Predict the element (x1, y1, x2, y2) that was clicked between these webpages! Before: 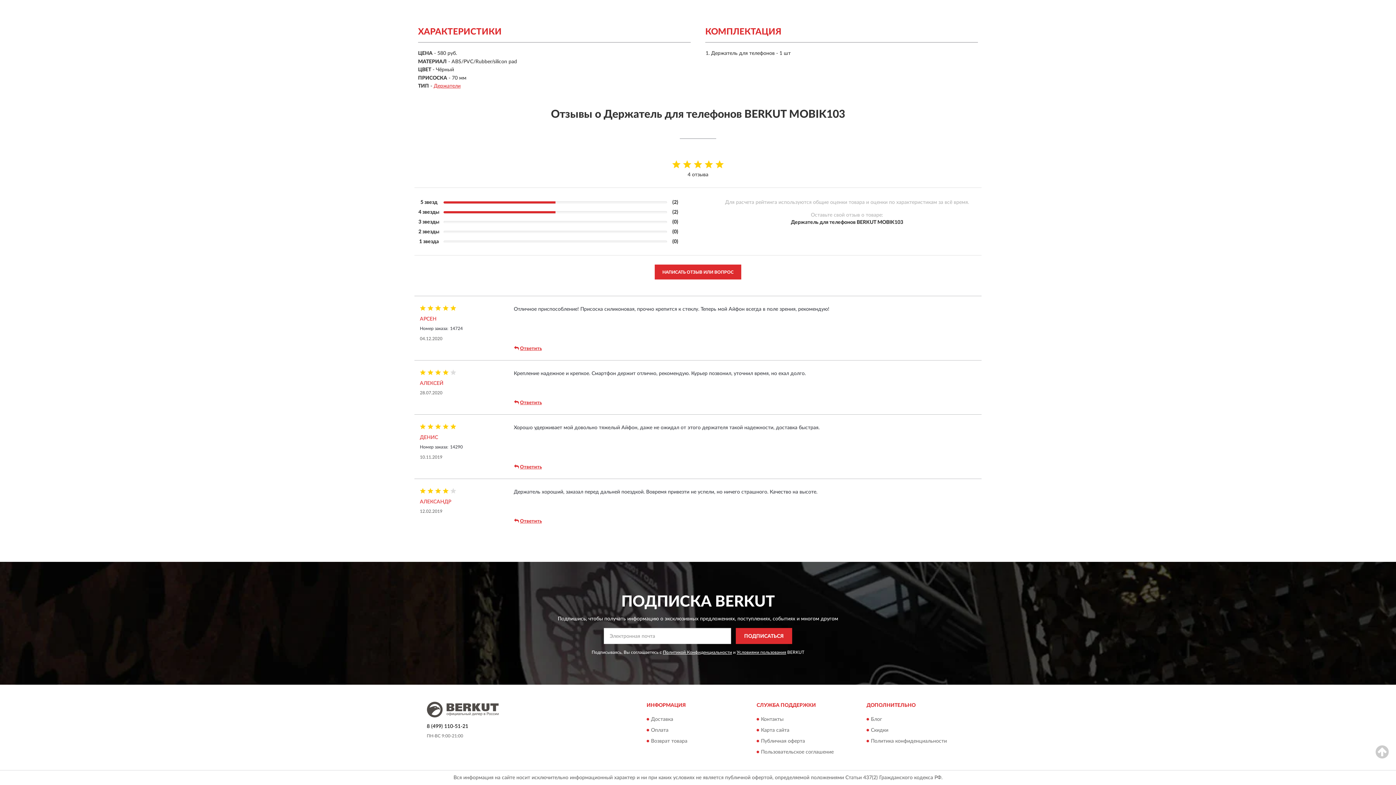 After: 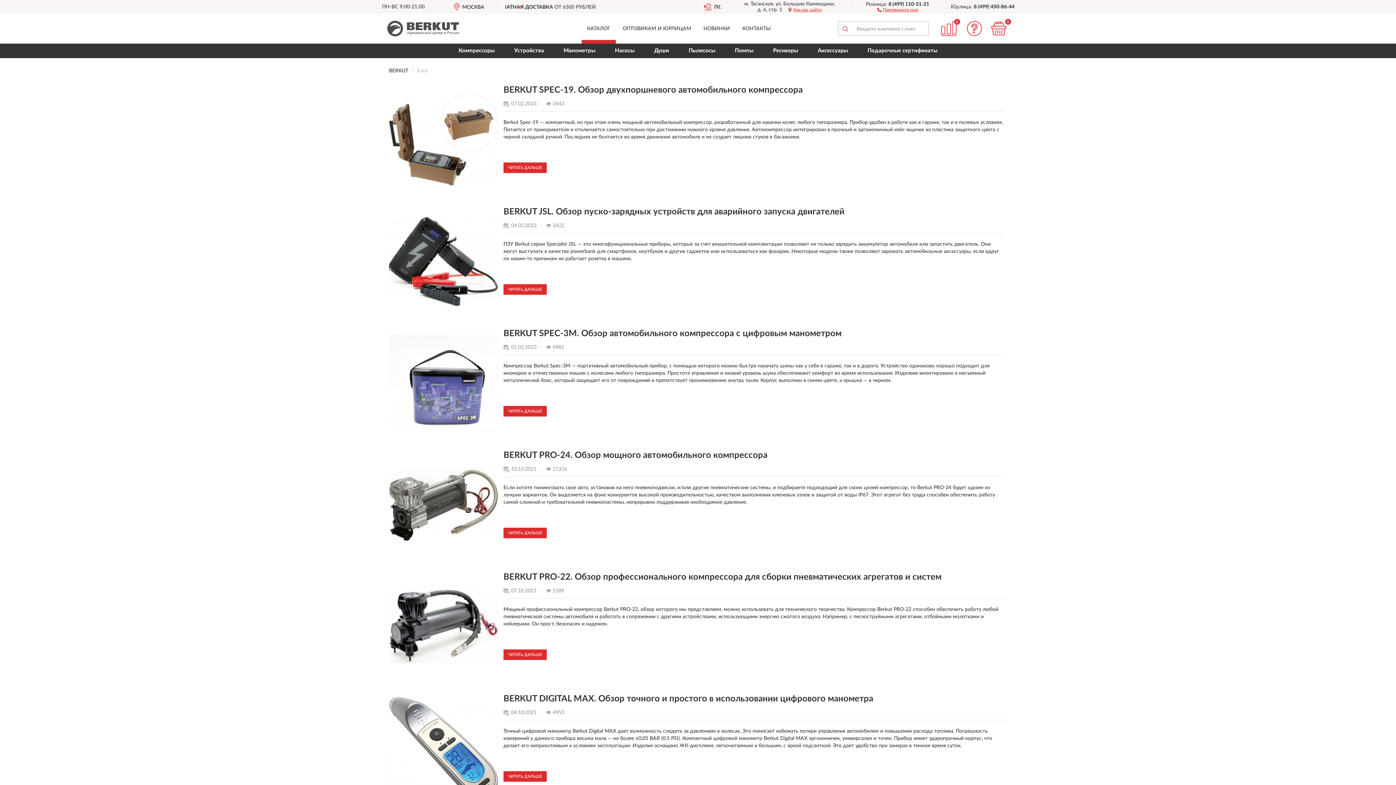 Action: label: Блог bbox: (871, 717, 882, 722)